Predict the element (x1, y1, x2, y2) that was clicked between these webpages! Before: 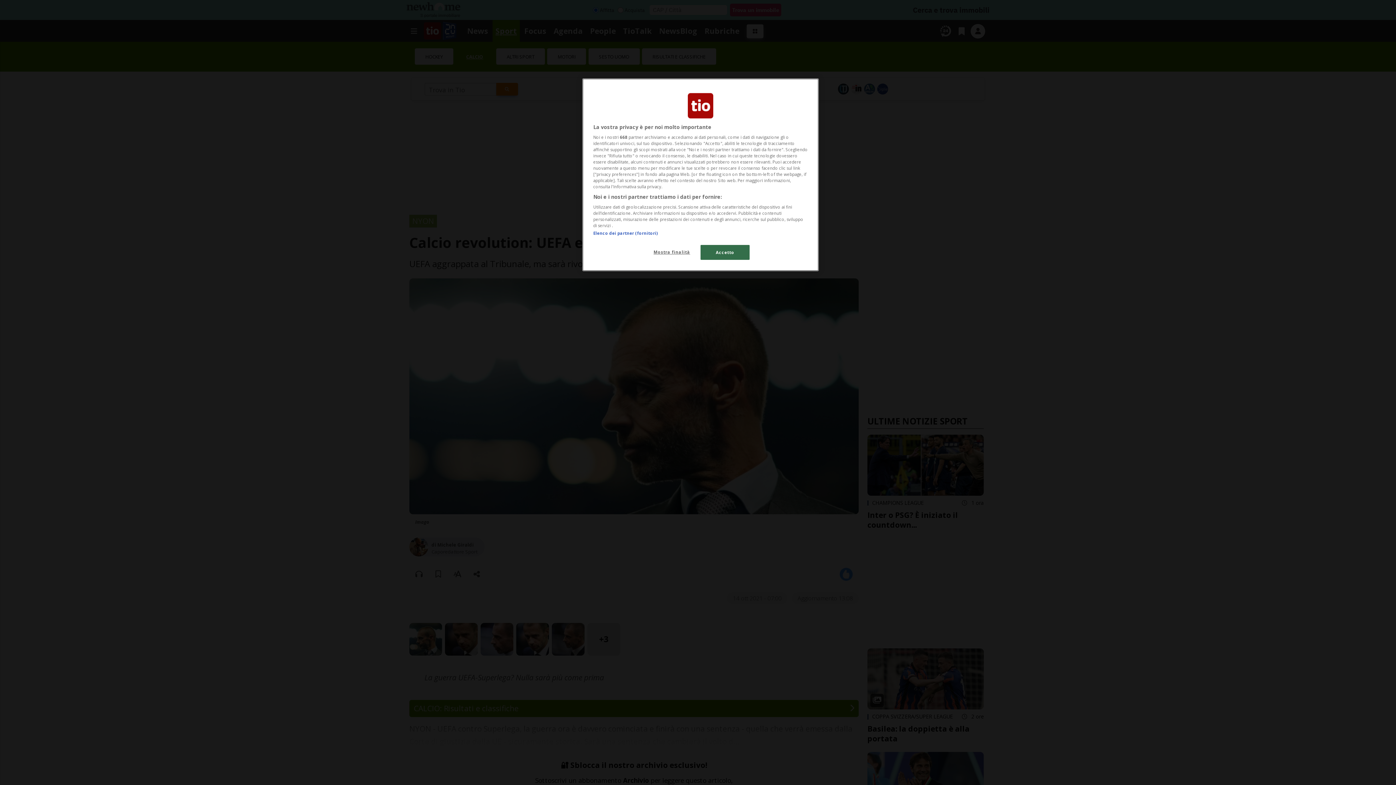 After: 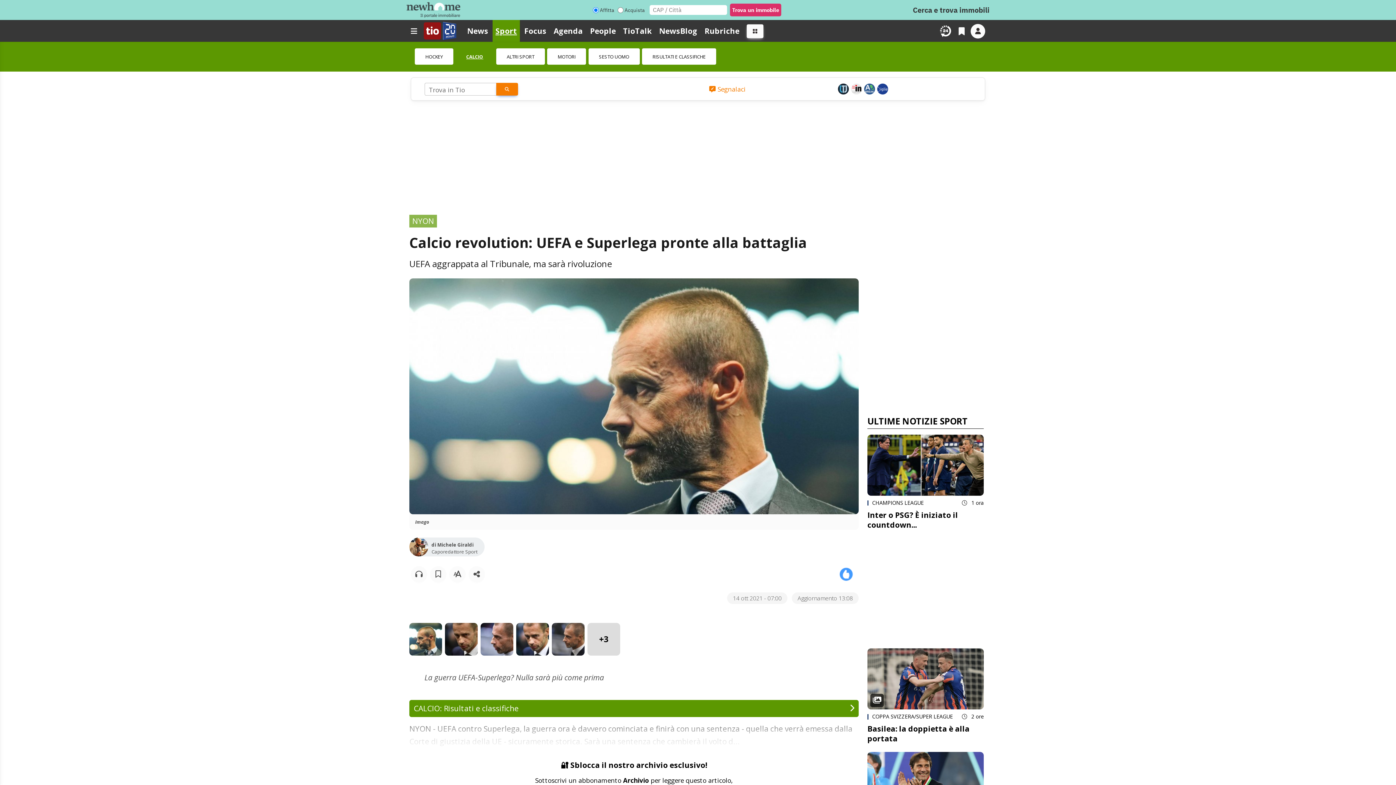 Action: label: Accetto bbox: (700, 245, 749, 260)